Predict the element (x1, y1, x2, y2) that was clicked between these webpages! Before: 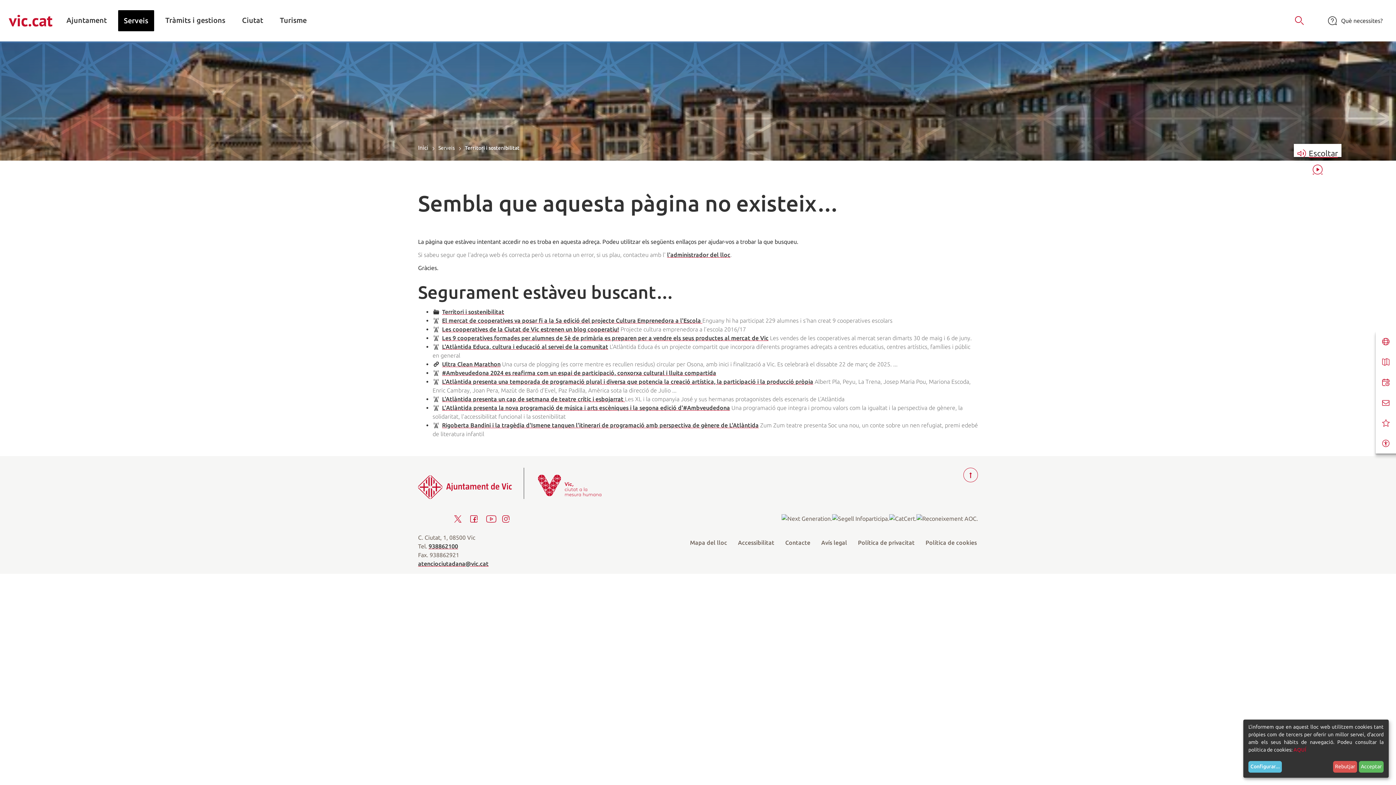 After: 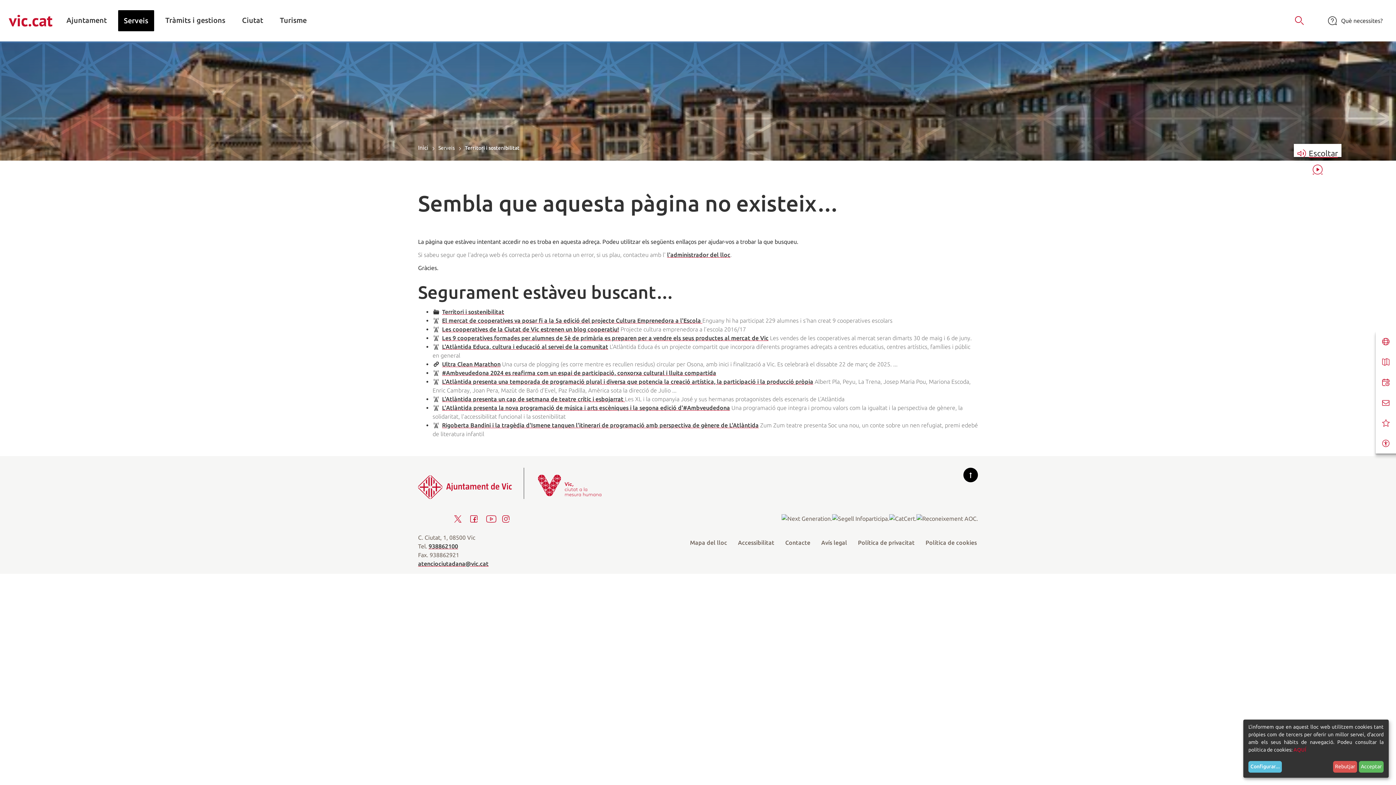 Action: label: Tornar a dalt bbox: (963, 467, 978, 482)